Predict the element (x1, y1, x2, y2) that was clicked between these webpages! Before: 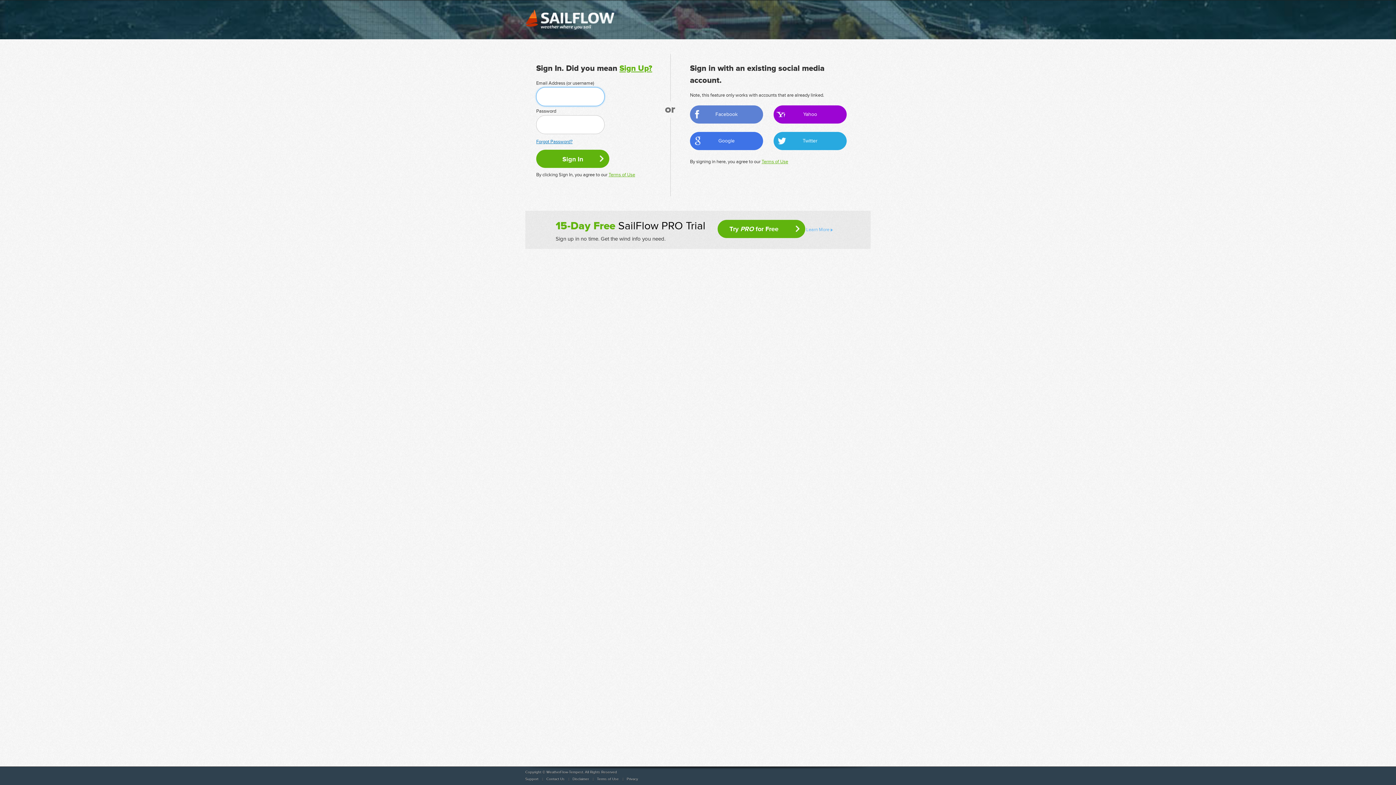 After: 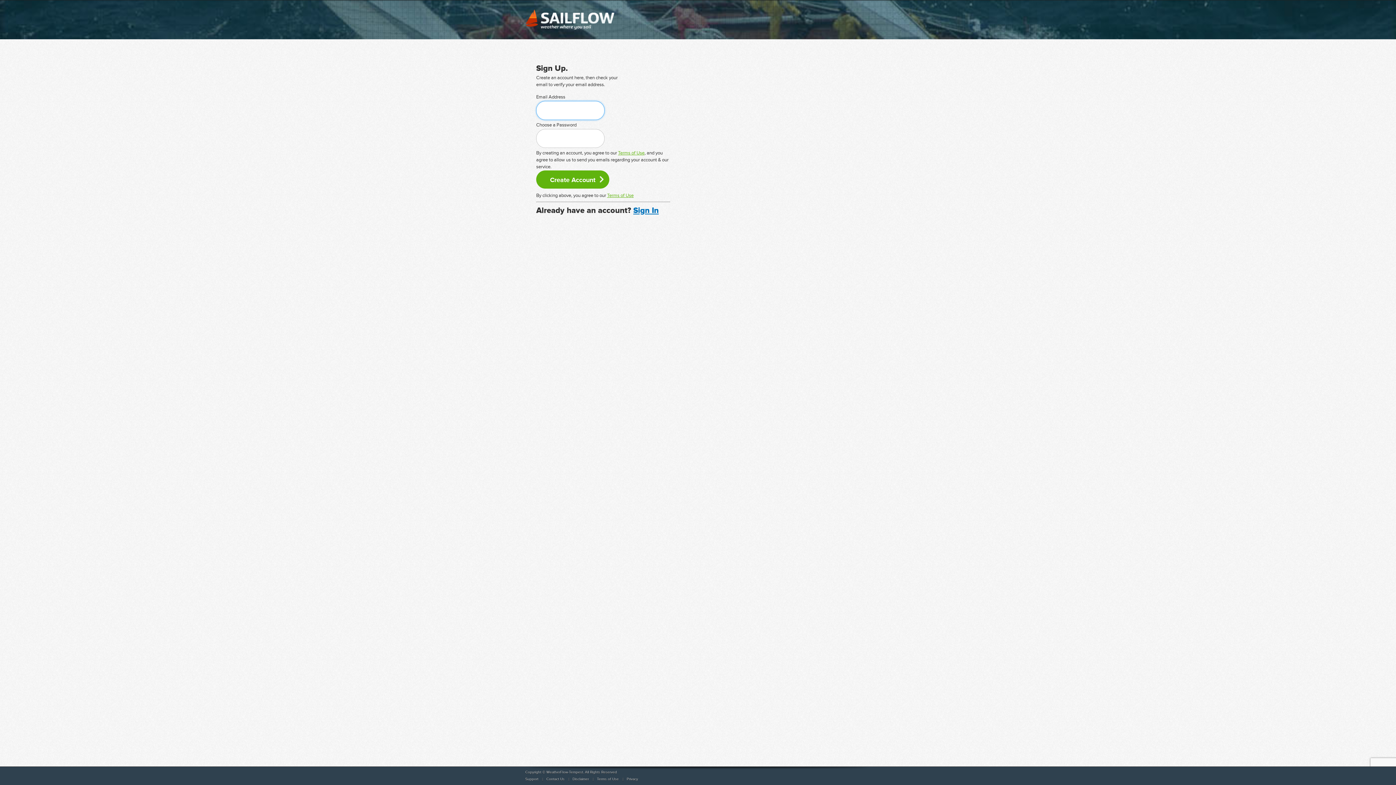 Action: bbox: (717, 220, 805, 238) label: Try PRO for Free